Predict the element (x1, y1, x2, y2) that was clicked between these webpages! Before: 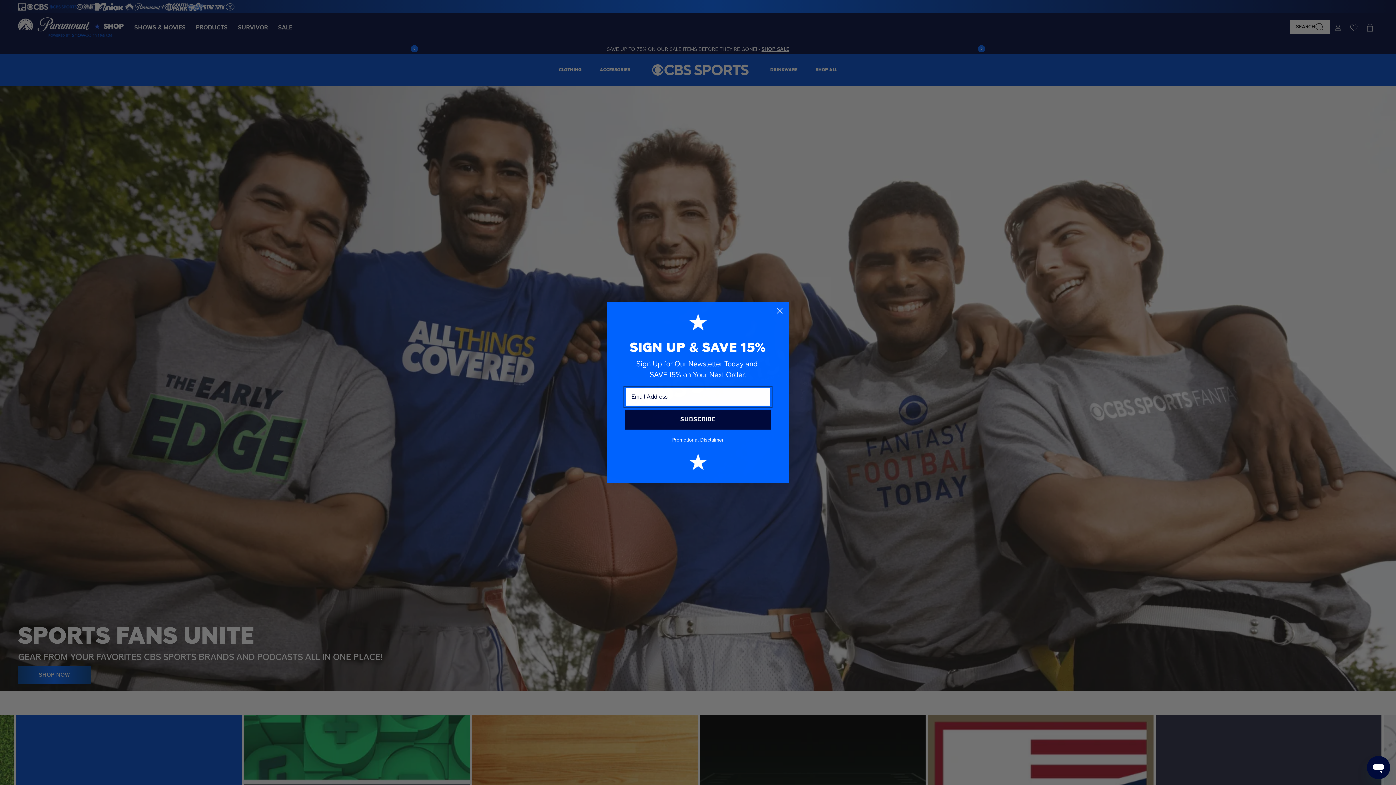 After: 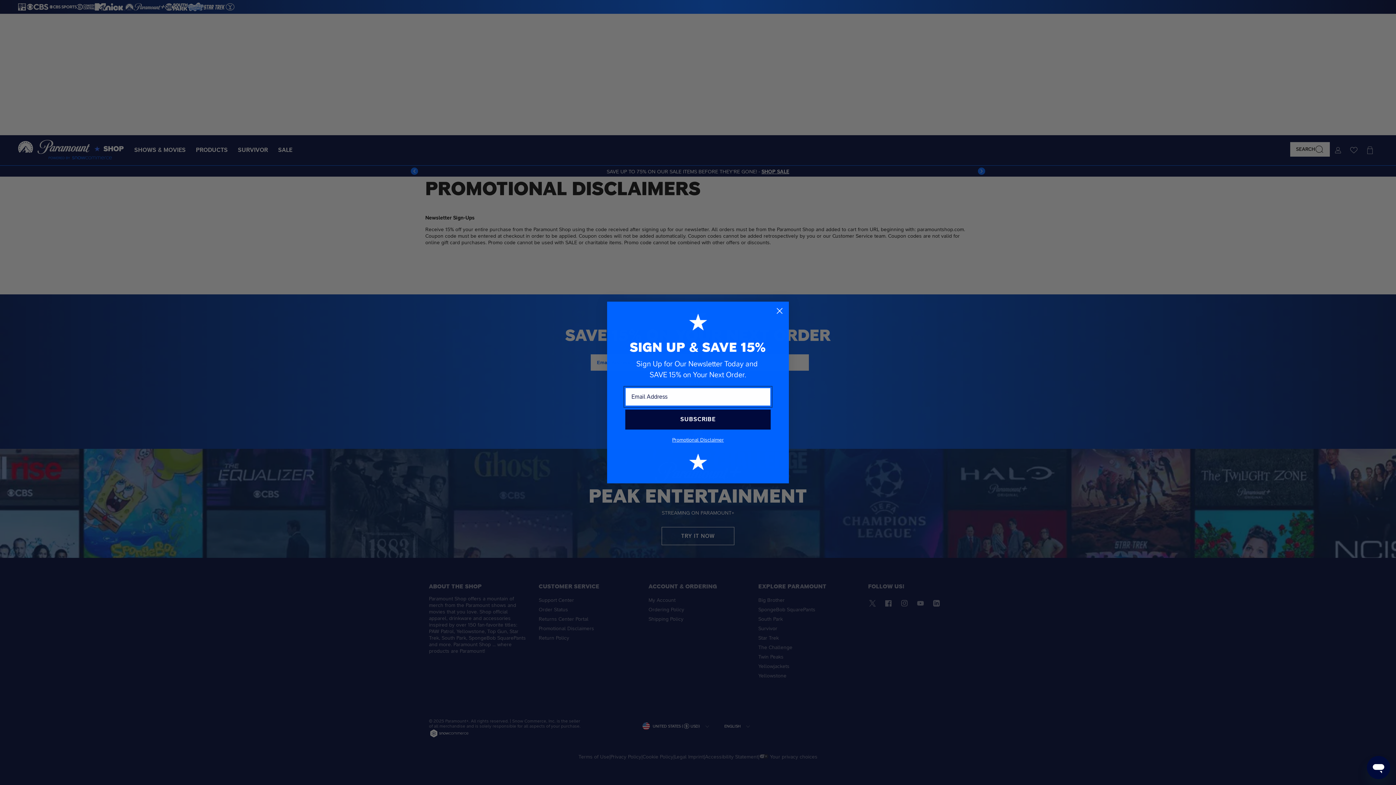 Action: bbox: (672, 436, 724, 442) label: Promotional Disclaimer